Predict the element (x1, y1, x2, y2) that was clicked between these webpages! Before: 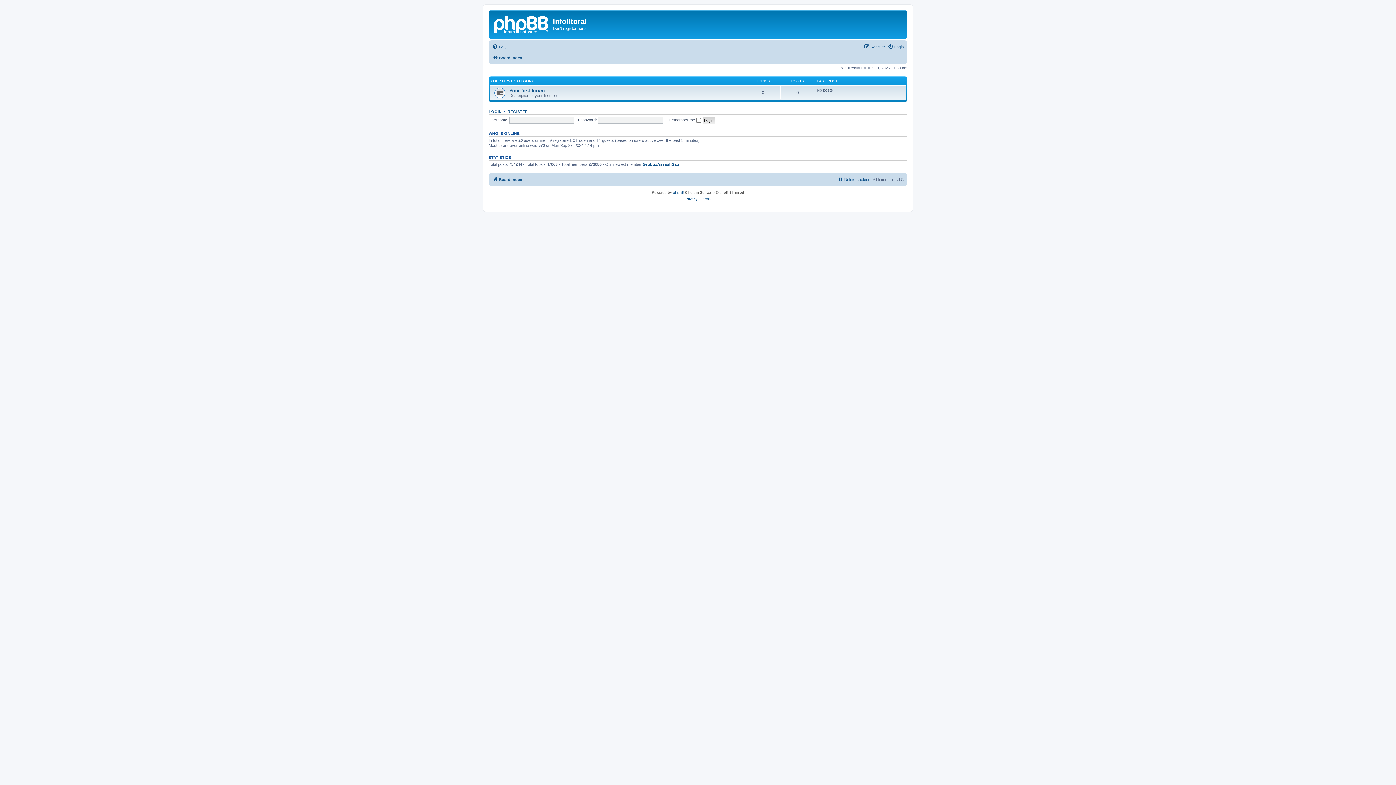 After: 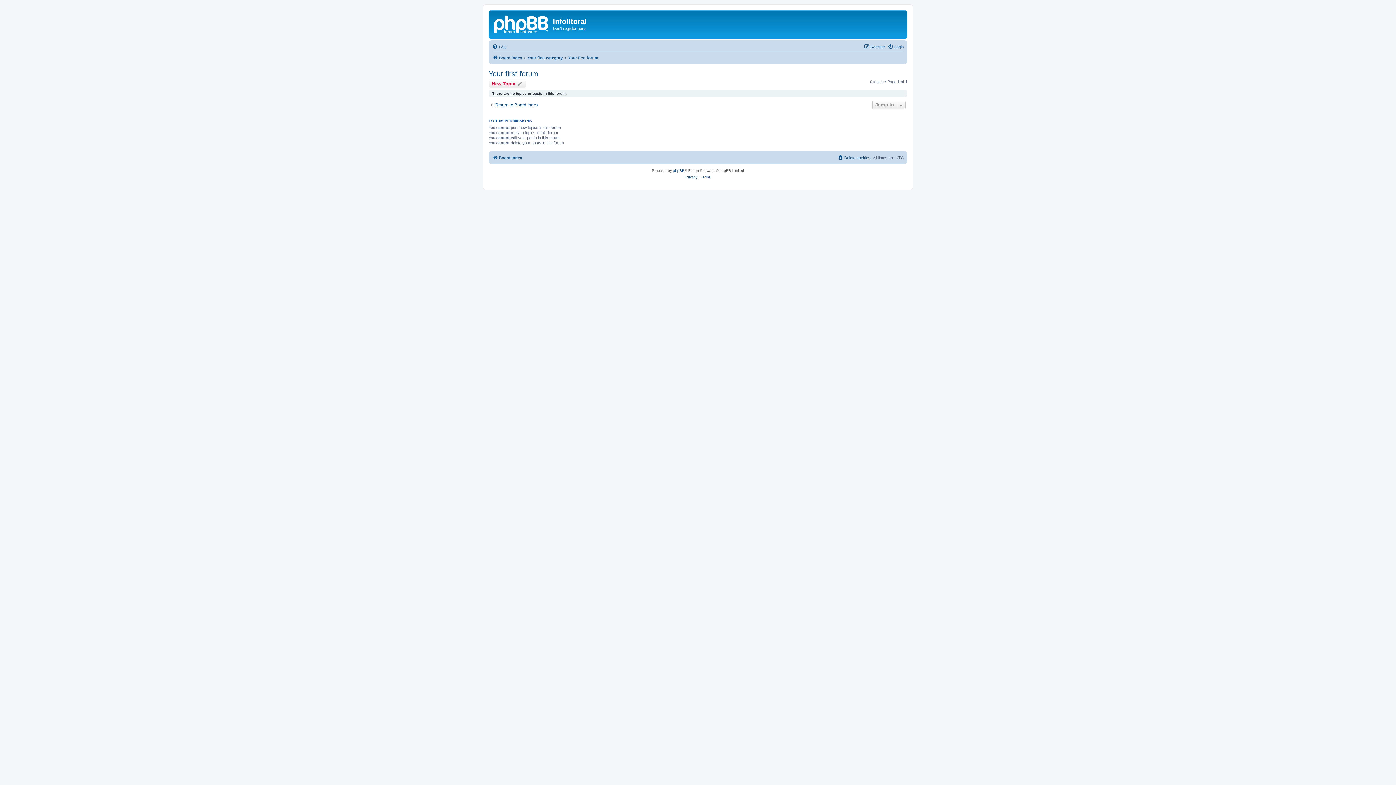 Action: bbox: (509, 88, 545, 93) label: Your first forum